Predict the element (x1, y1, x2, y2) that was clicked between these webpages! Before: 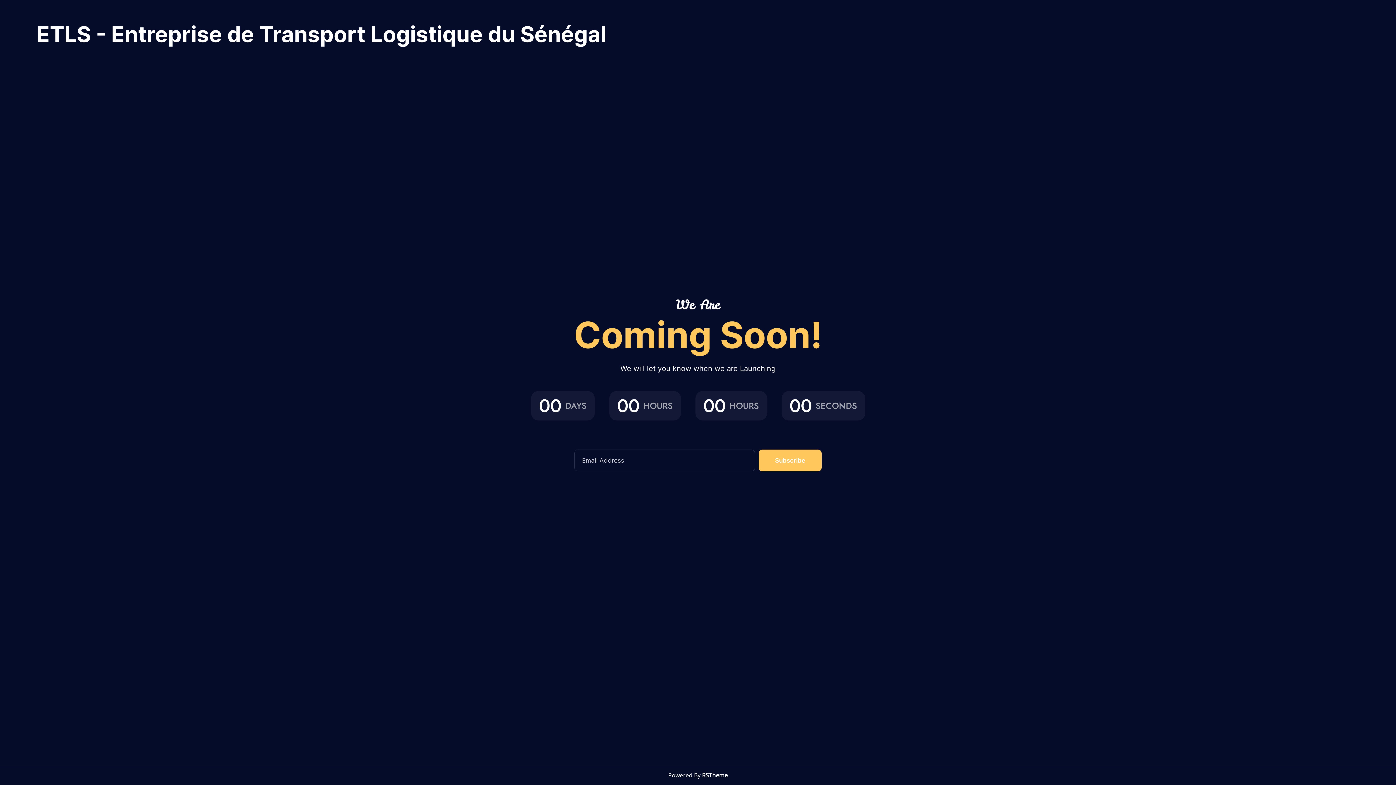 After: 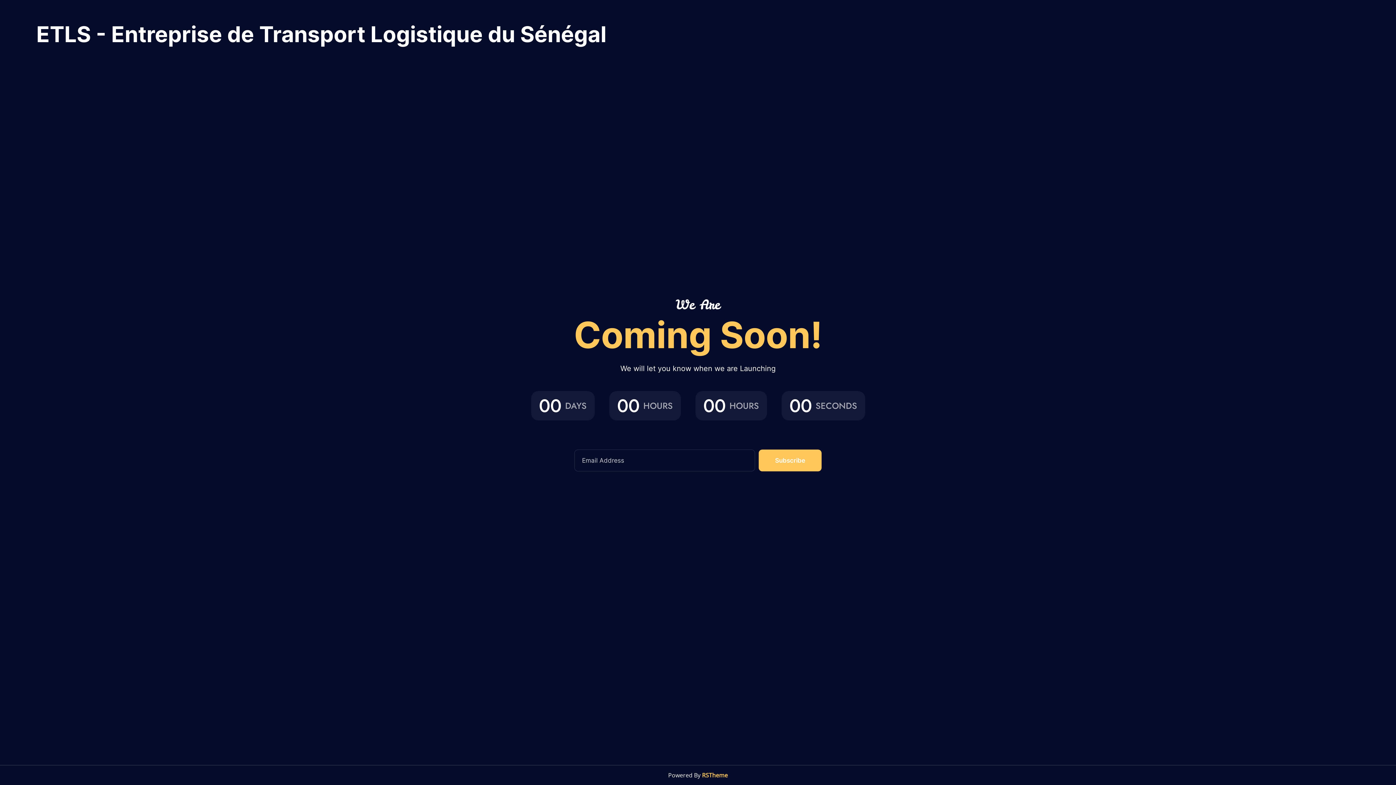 Action: label: RSTheme bbox: (702, 771, 728, 779)